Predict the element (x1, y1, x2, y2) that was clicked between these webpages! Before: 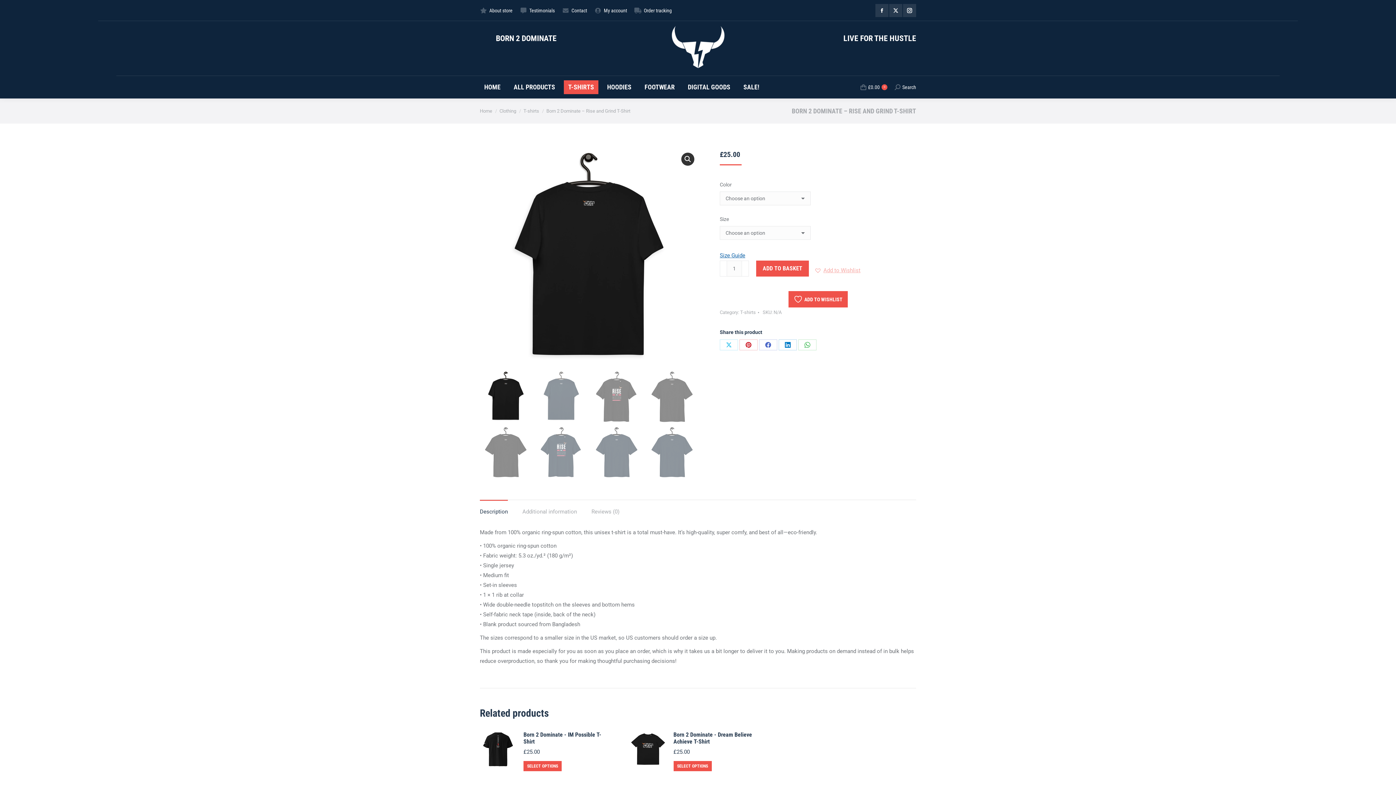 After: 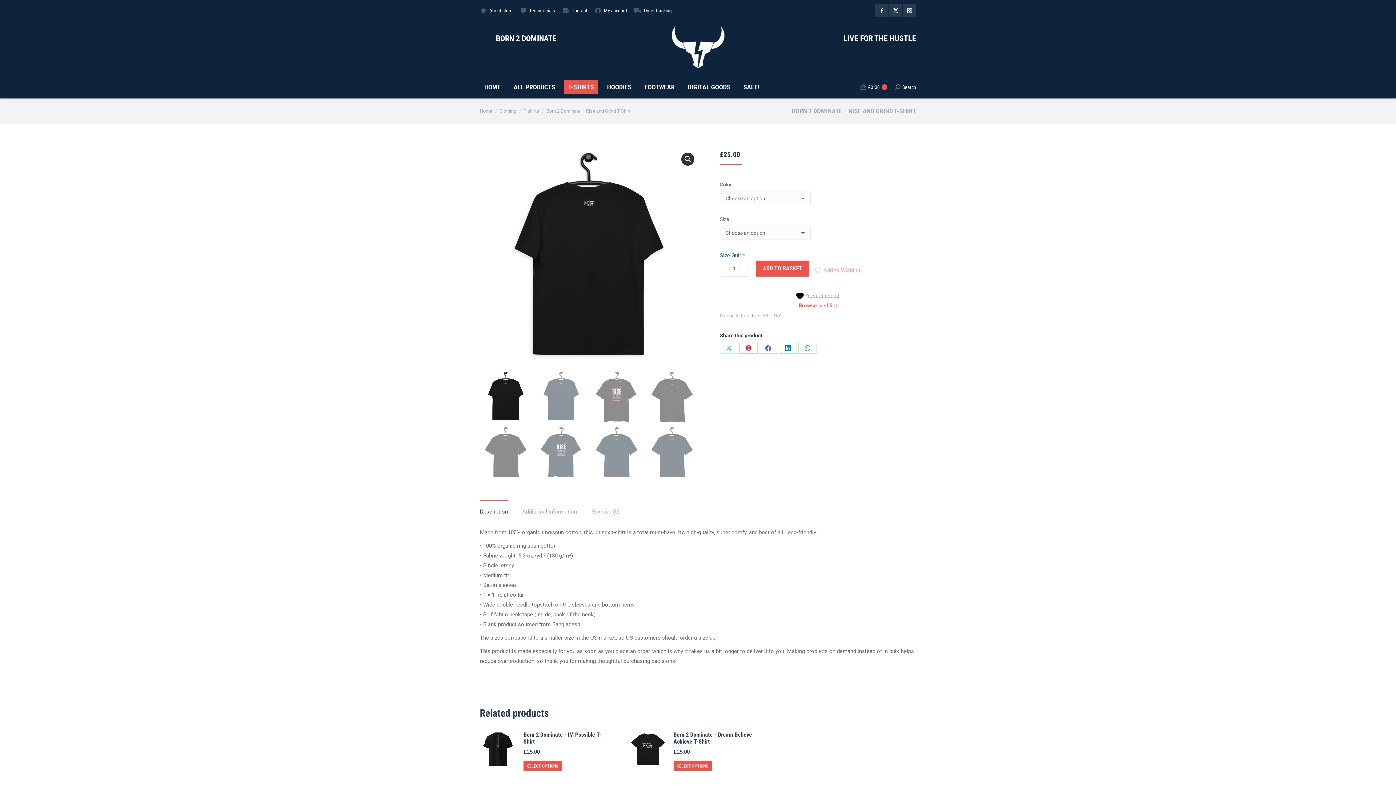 Action: label: ADD TO WISHLIST bbox: (788, 291, 847, 307)